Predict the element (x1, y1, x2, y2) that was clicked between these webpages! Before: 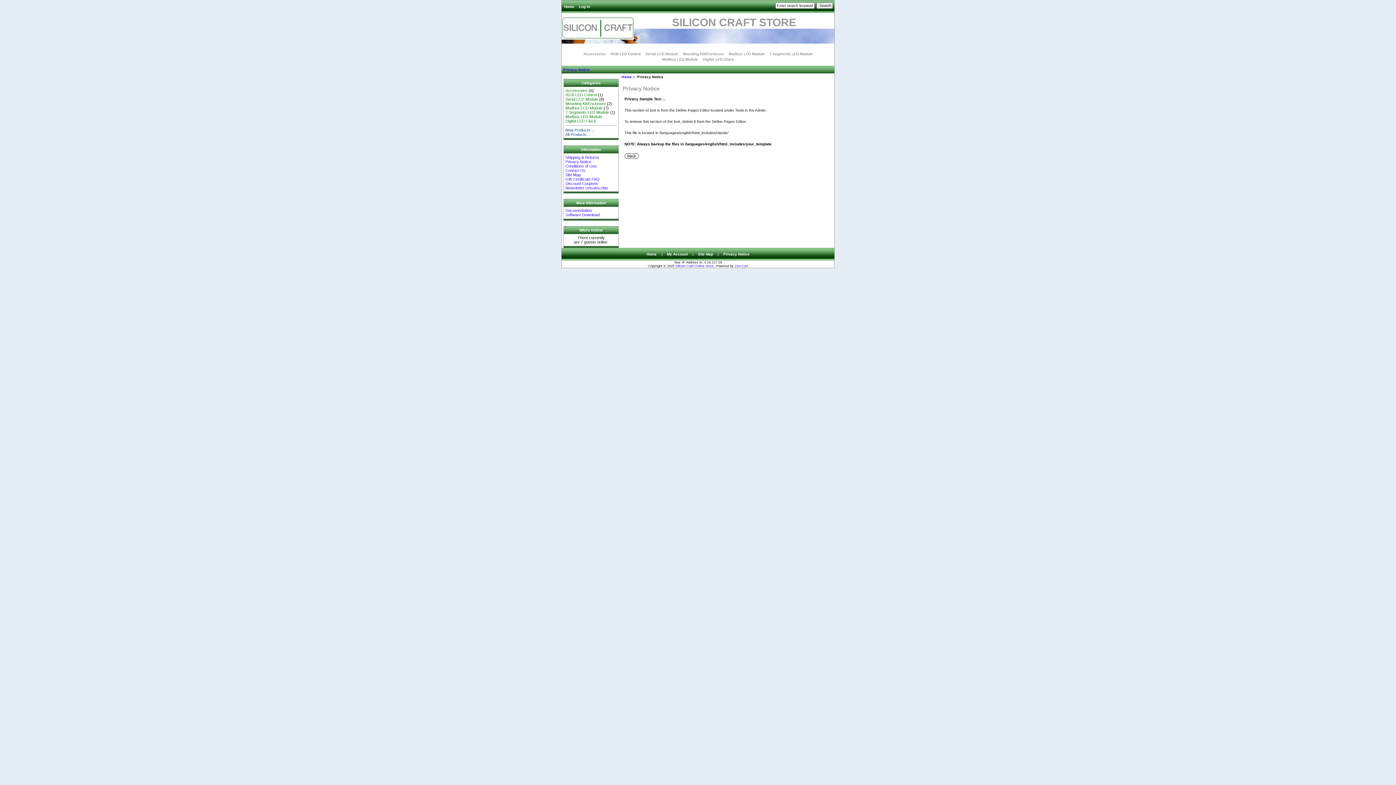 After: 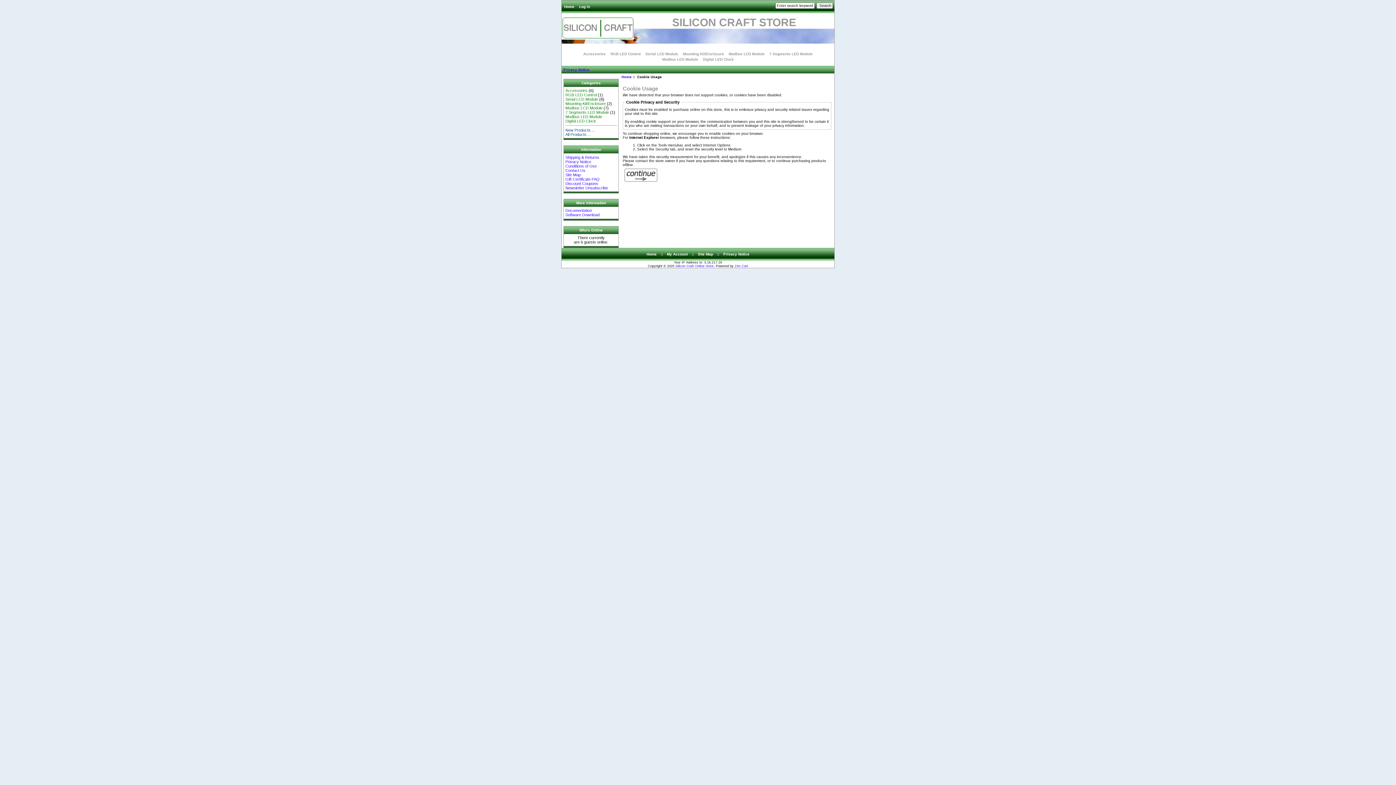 Action: bbox: (665, 252, 689, 256) label: My Account